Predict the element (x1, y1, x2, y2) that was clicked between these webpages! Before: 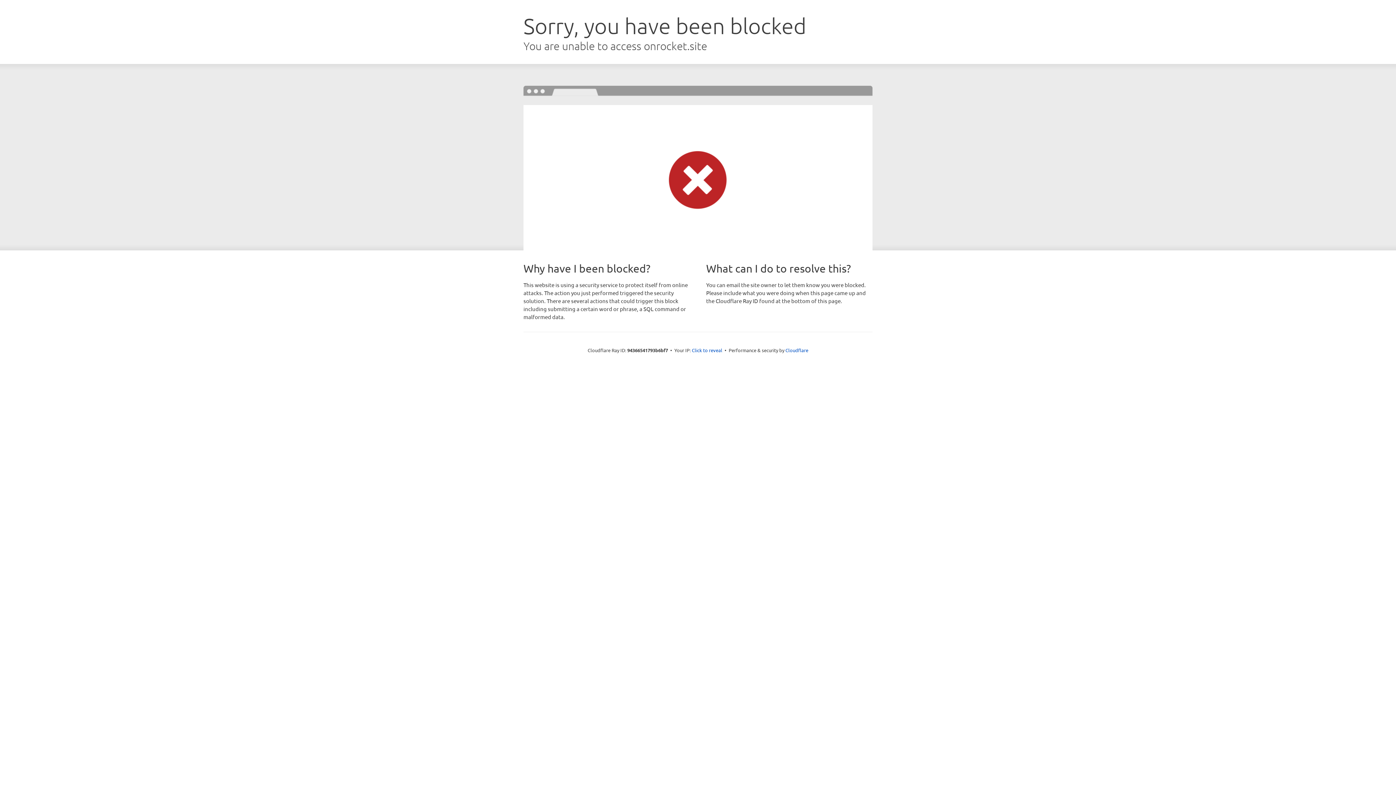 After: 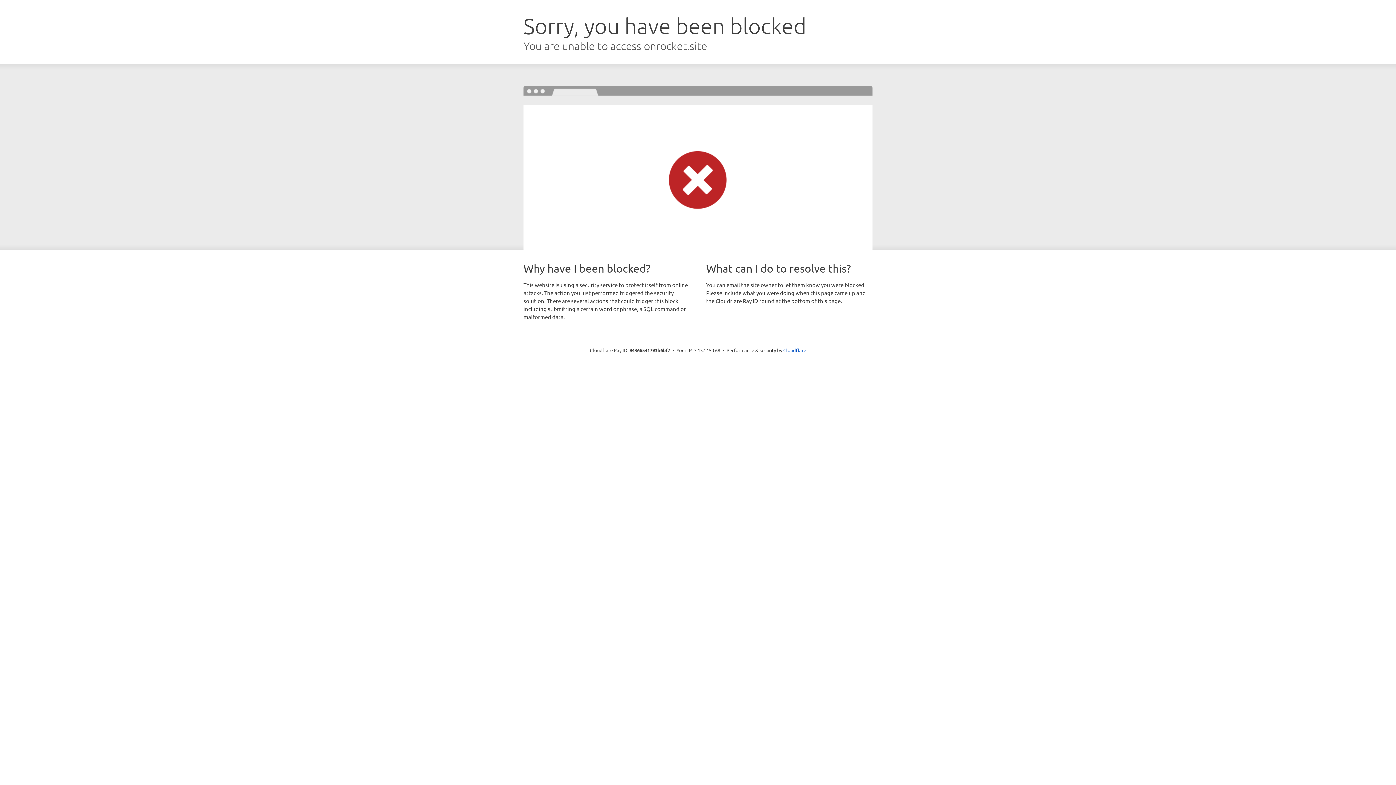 Action: label: Click to reveal bbox: (692, 346, 722, 353)